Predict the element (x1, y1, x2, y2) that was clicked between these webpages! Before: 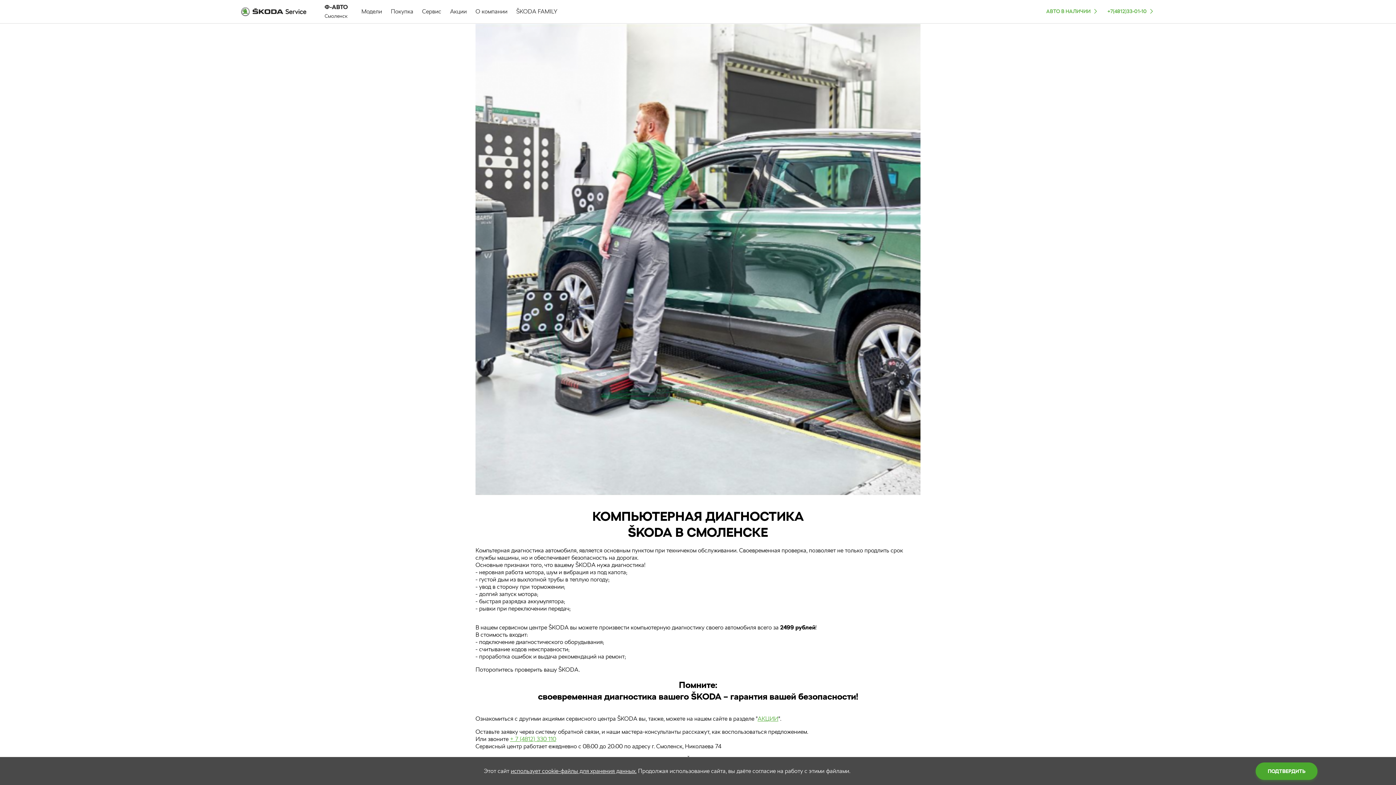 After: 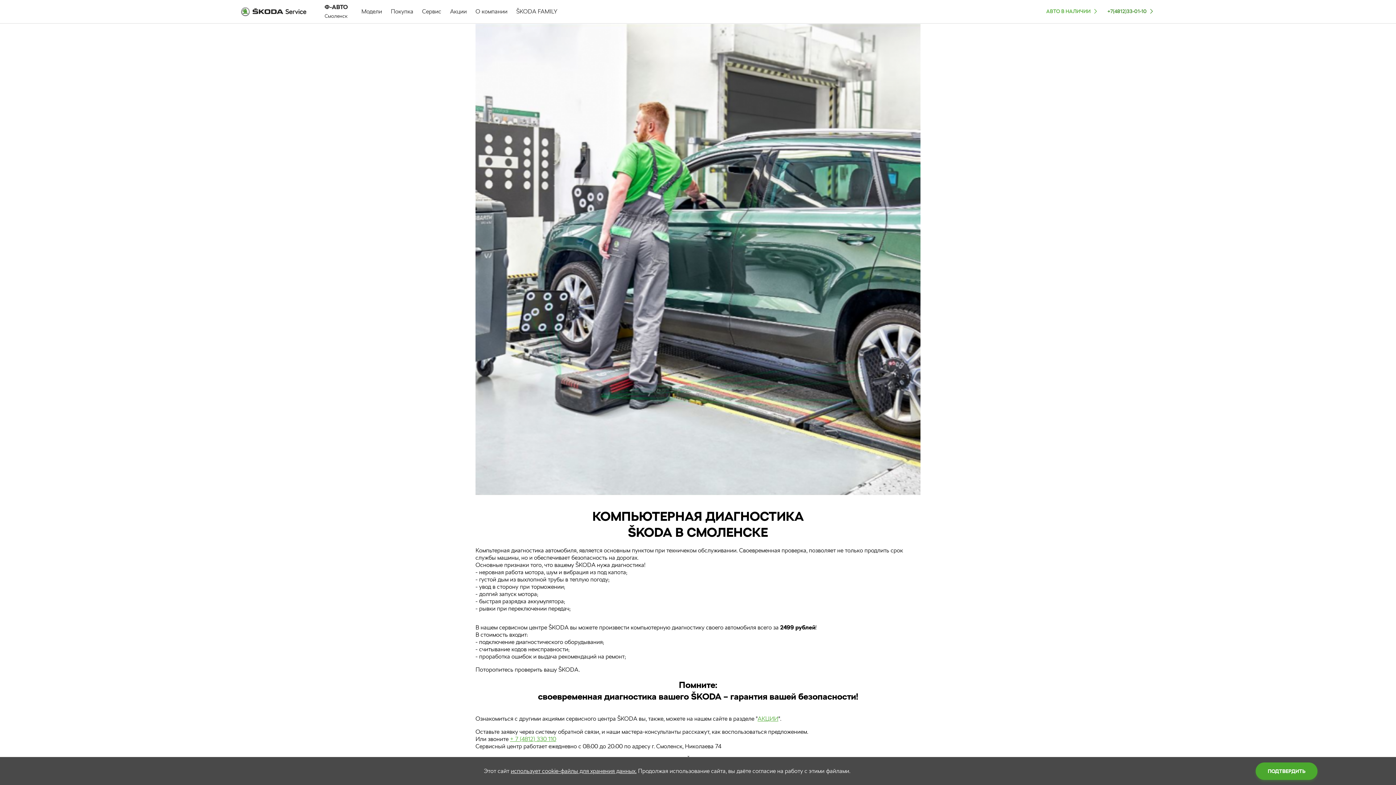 Action: label: +7(4812)33-01-10 bbox: (1107, 8, 1154, 14)